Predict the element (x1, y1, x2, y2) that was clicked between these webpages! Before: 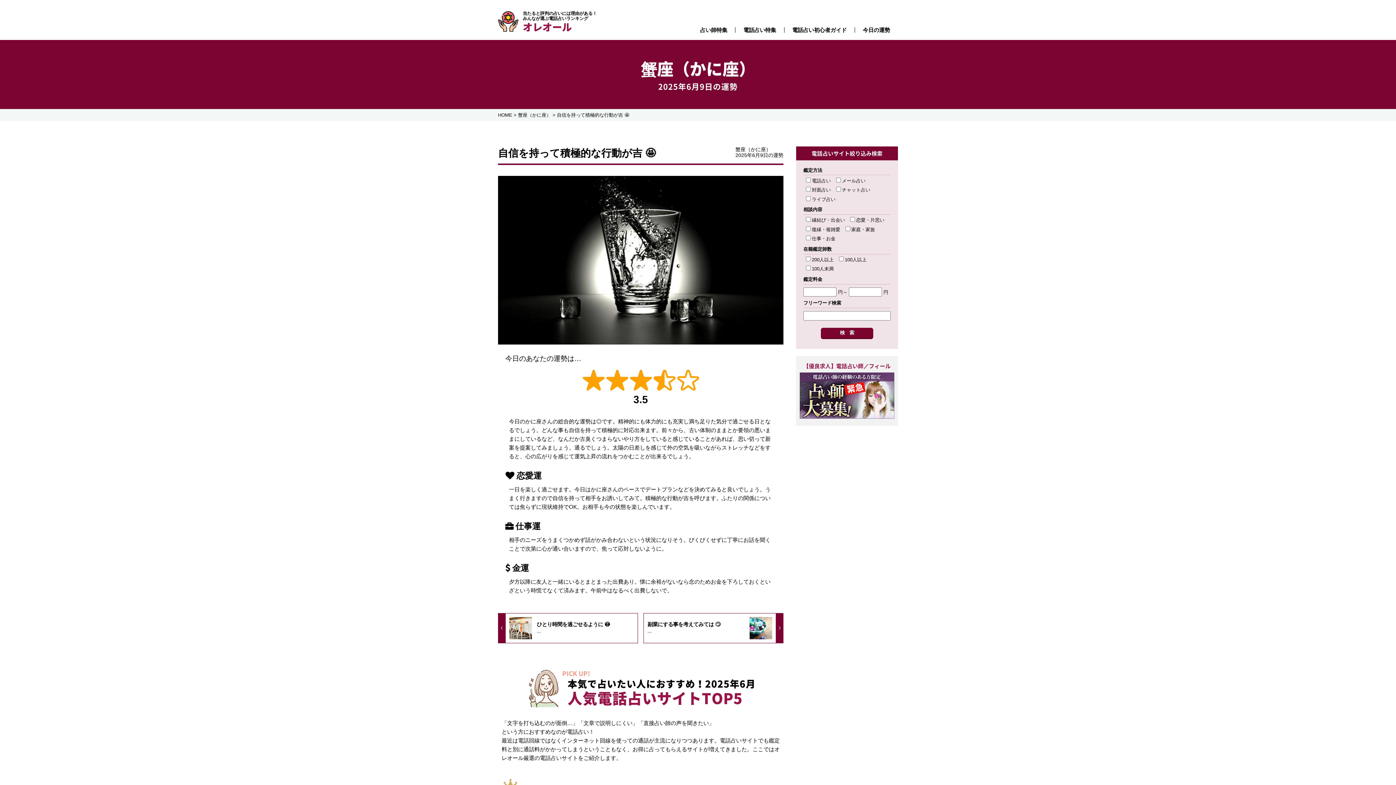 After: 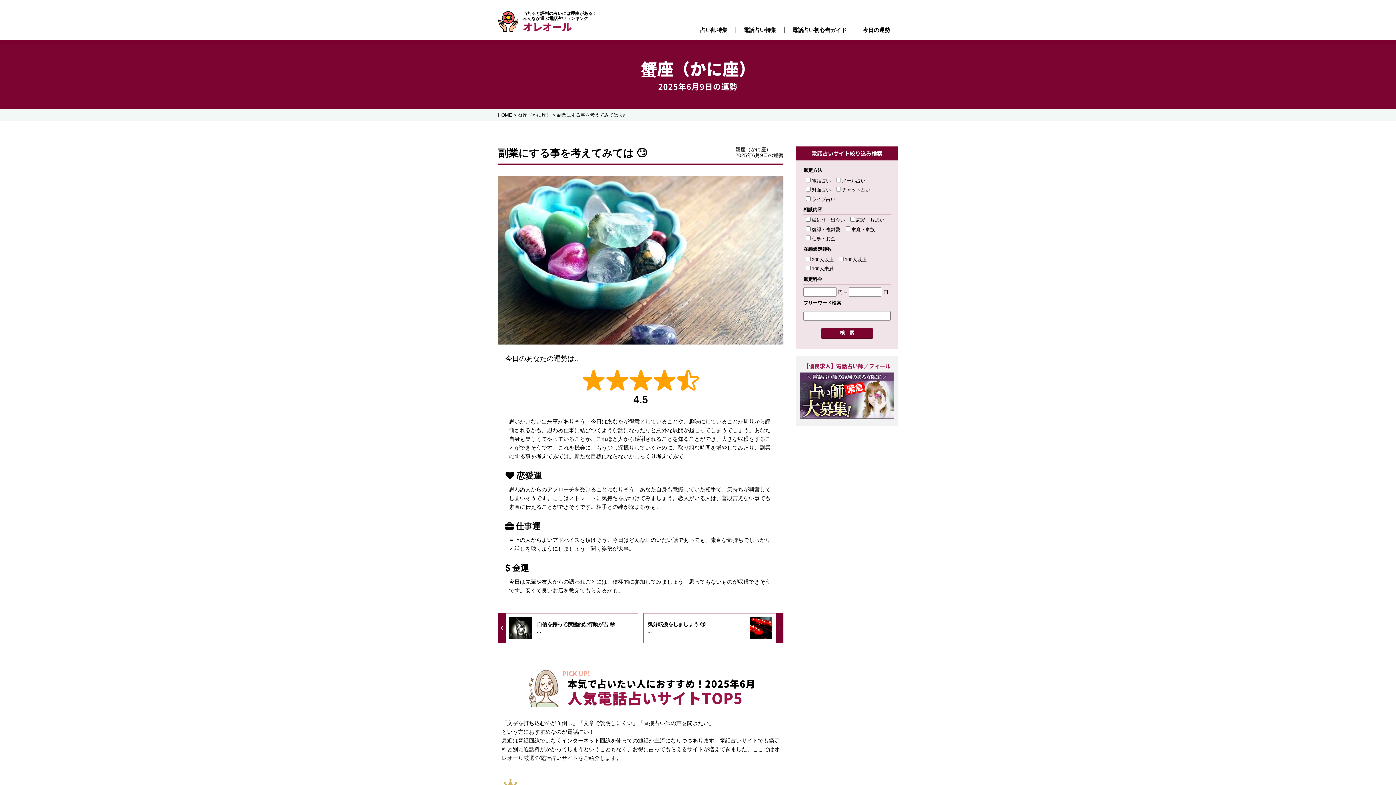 Action: label: 副業にする事を考えてみては 🙄

... bbox: (643, 613, 783, 643)